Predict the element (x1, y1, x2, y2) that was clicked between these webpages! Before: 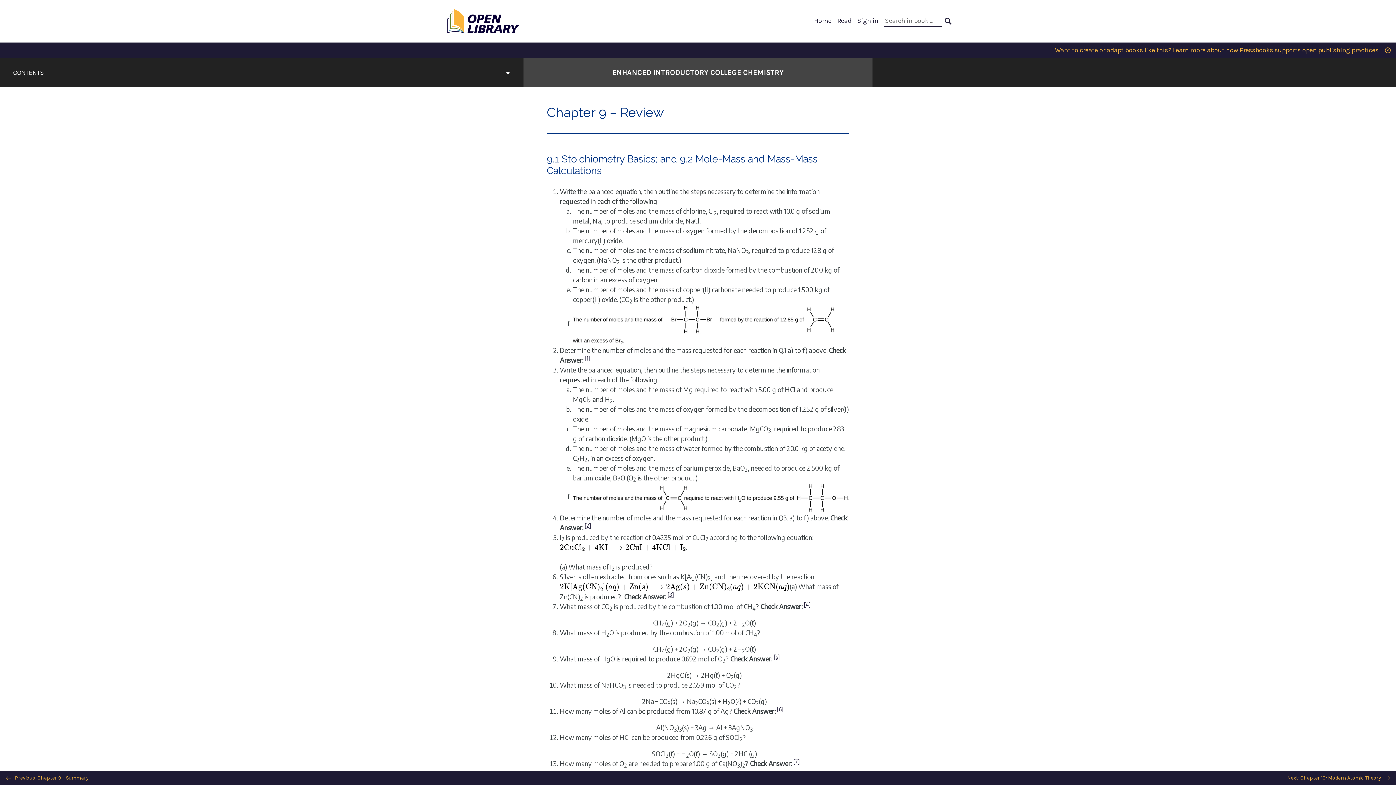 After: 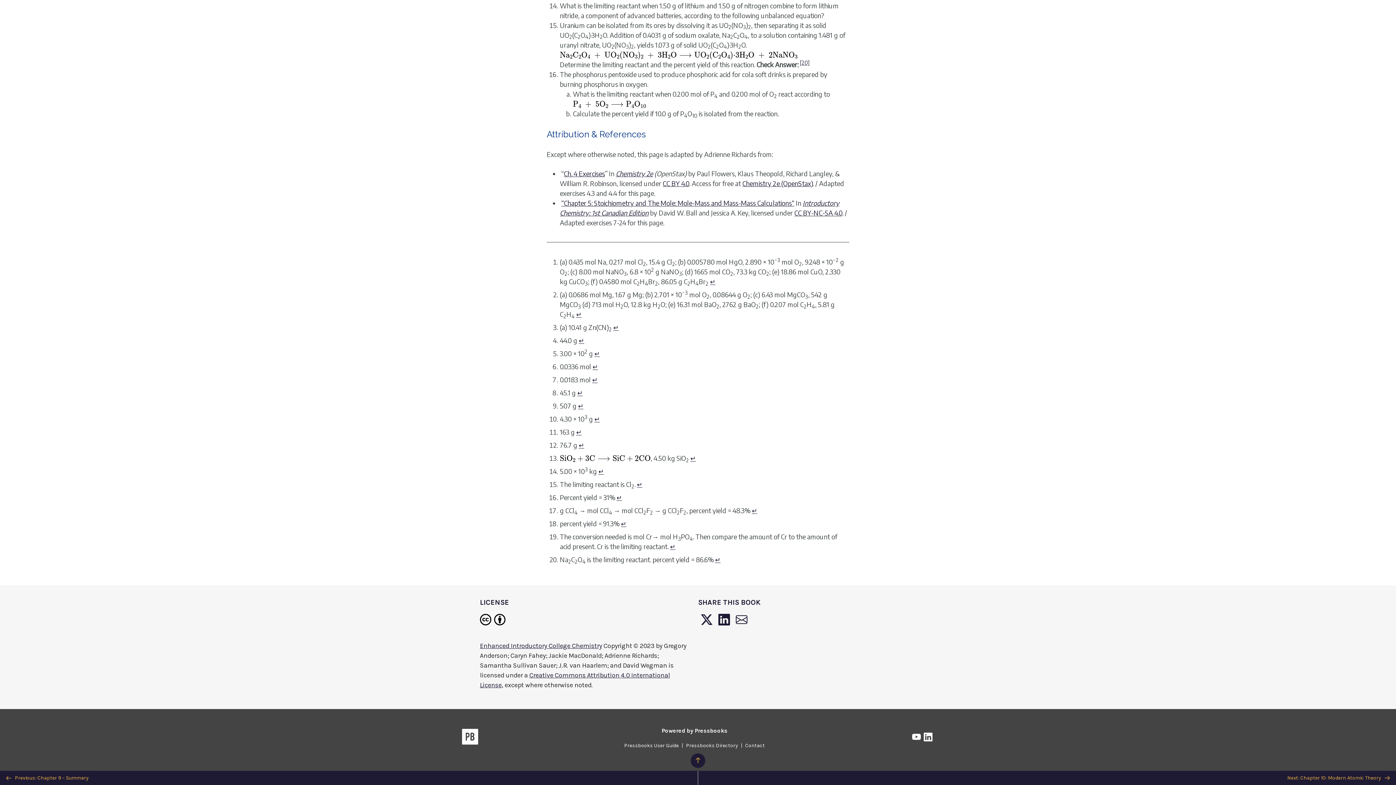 Action: label: Footnote 6 bbox: (777, 707, 783, 715)